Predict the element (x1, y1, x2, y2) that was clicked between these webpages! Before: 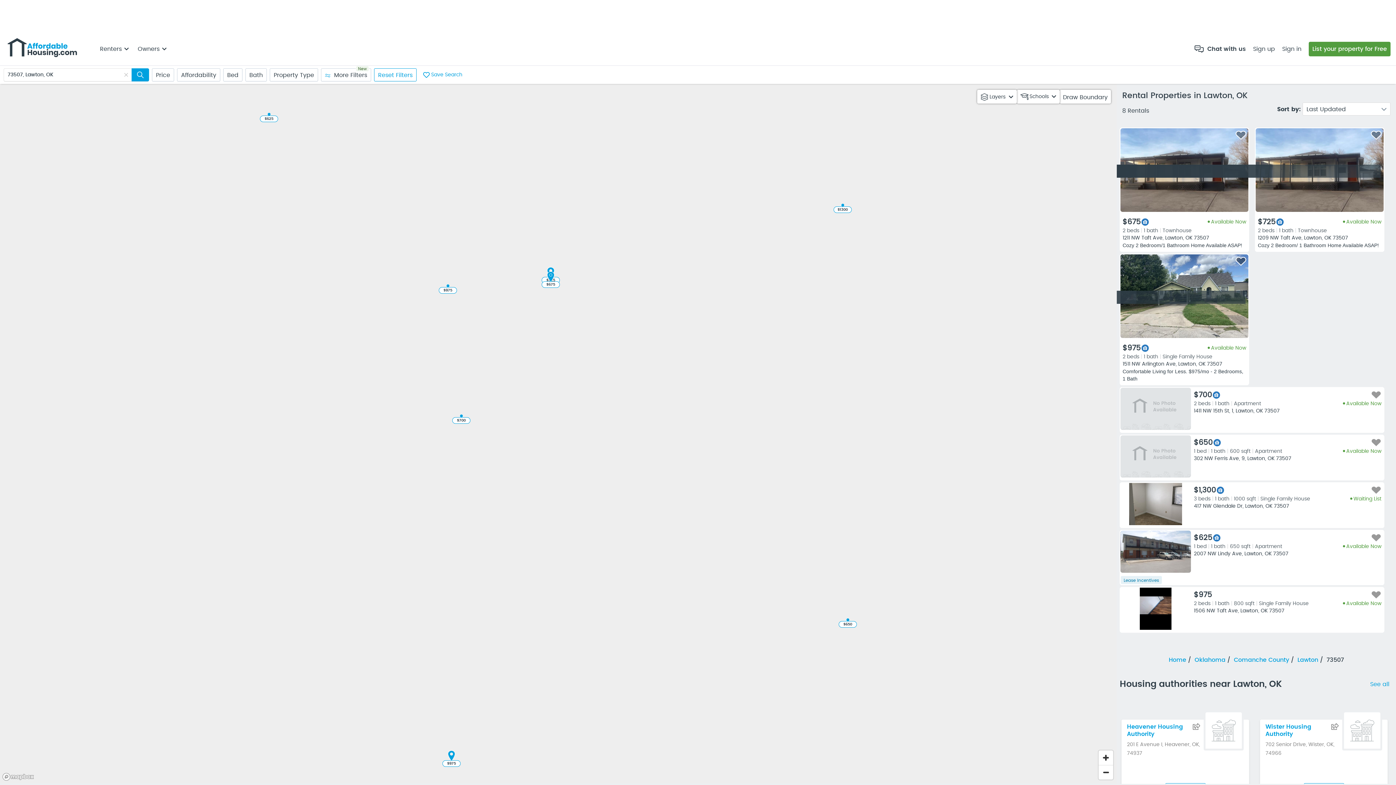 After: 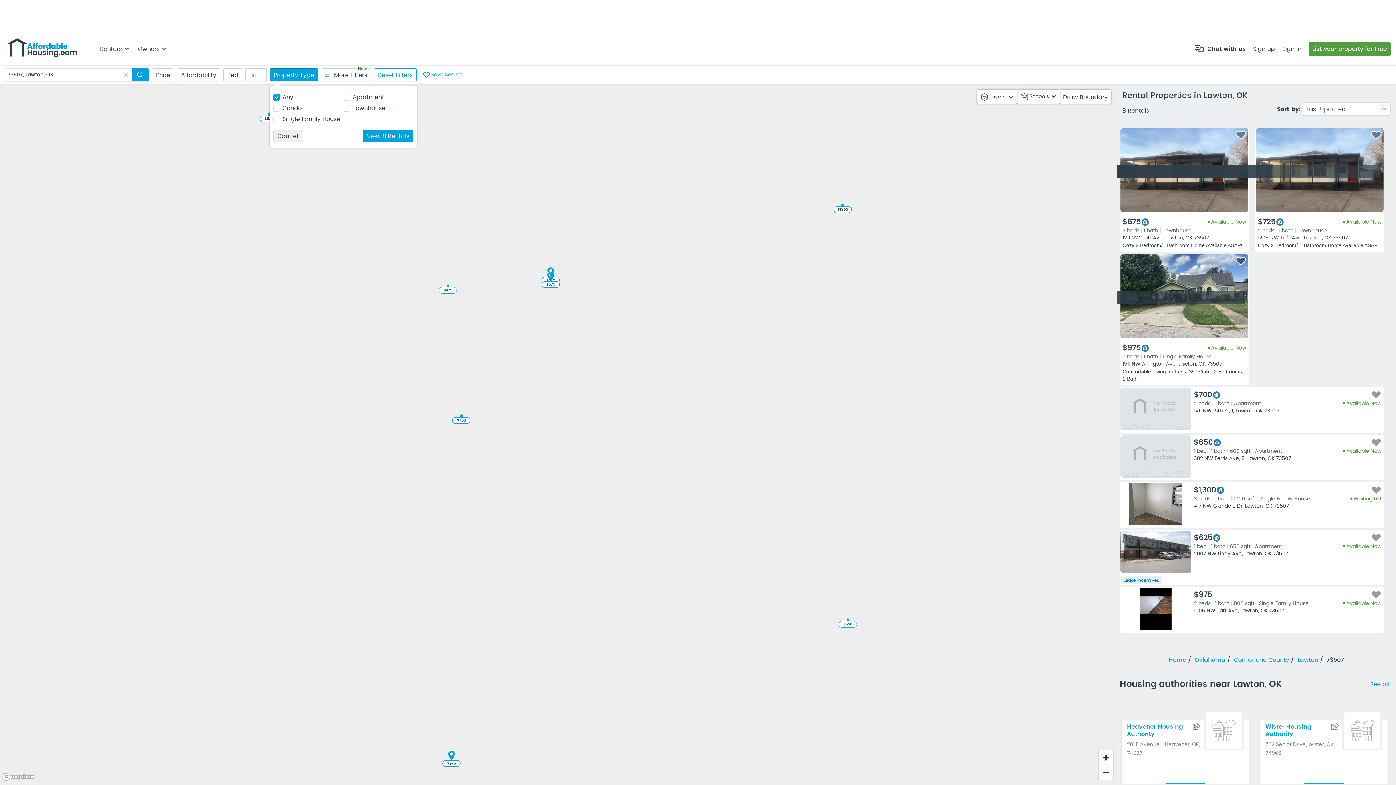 Action: label: Property Type bbox: (269, 68, 318, 81)